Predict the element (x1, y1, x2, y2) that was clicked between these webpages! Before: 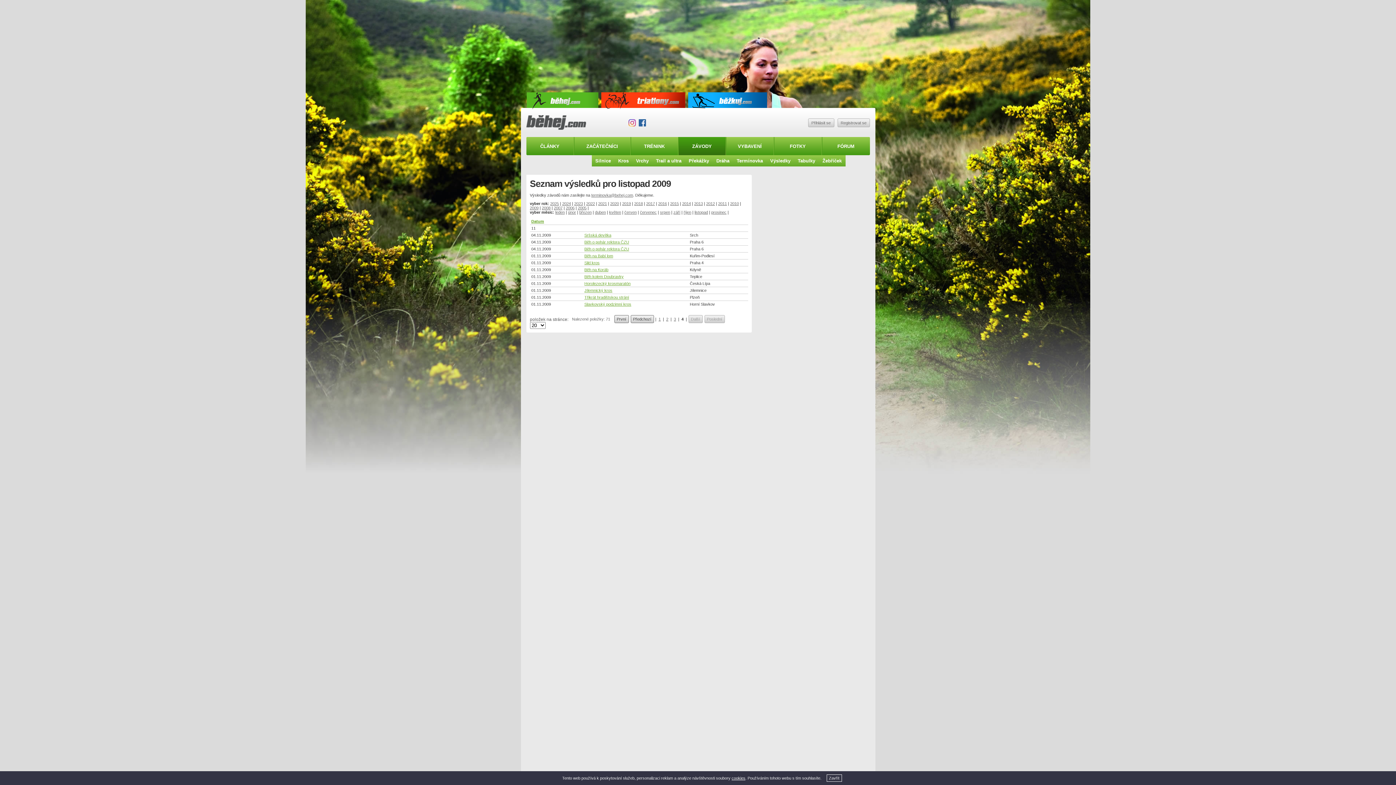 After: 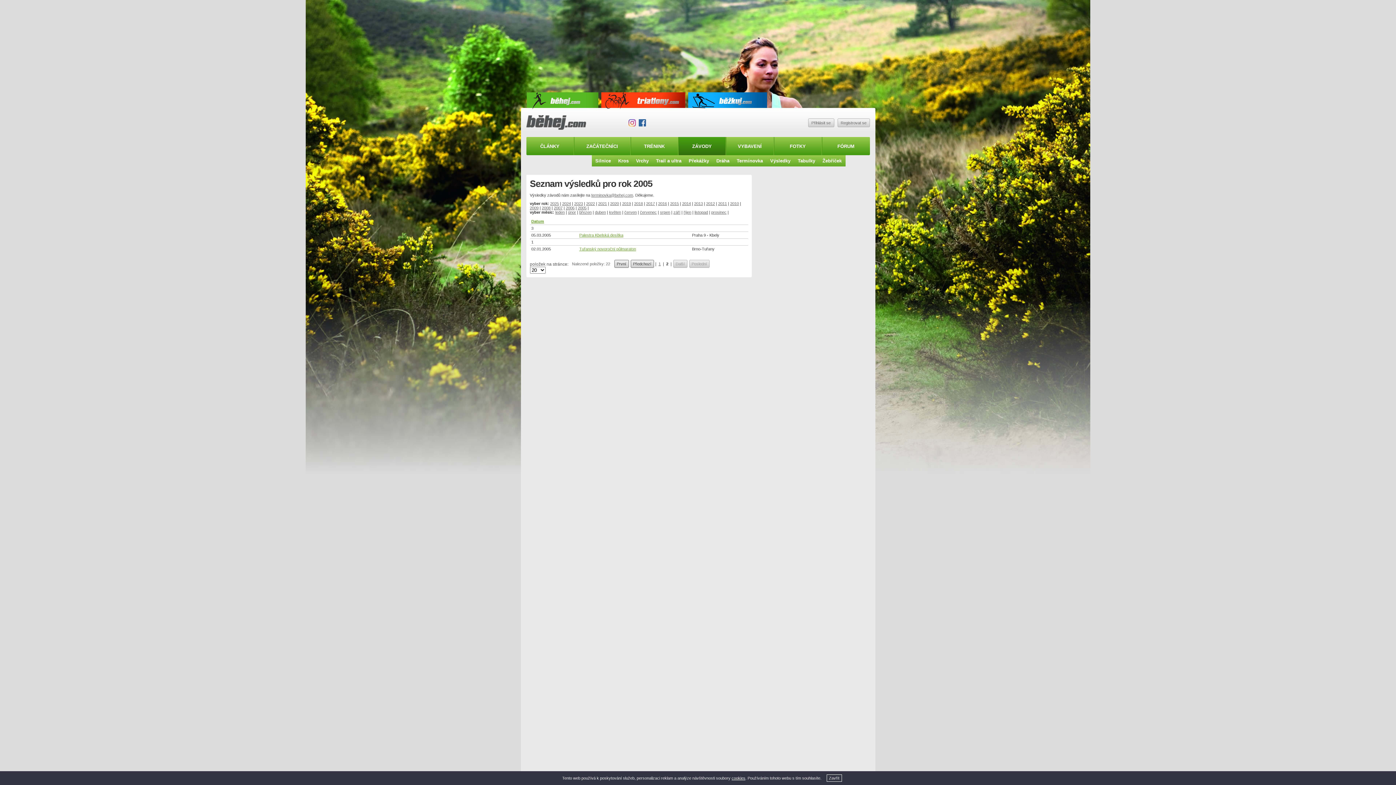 Action: bbox: (578, 205, 586, 210) label: 2005